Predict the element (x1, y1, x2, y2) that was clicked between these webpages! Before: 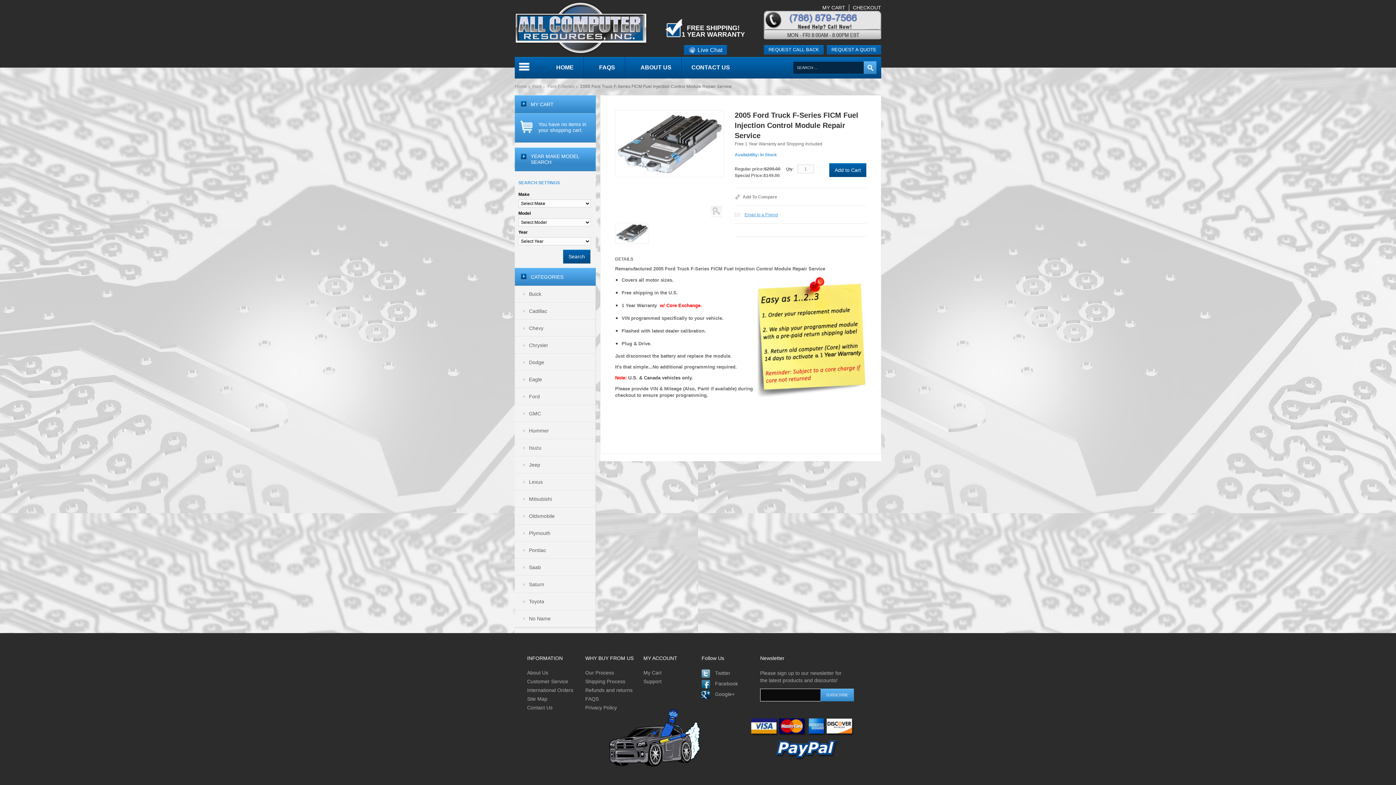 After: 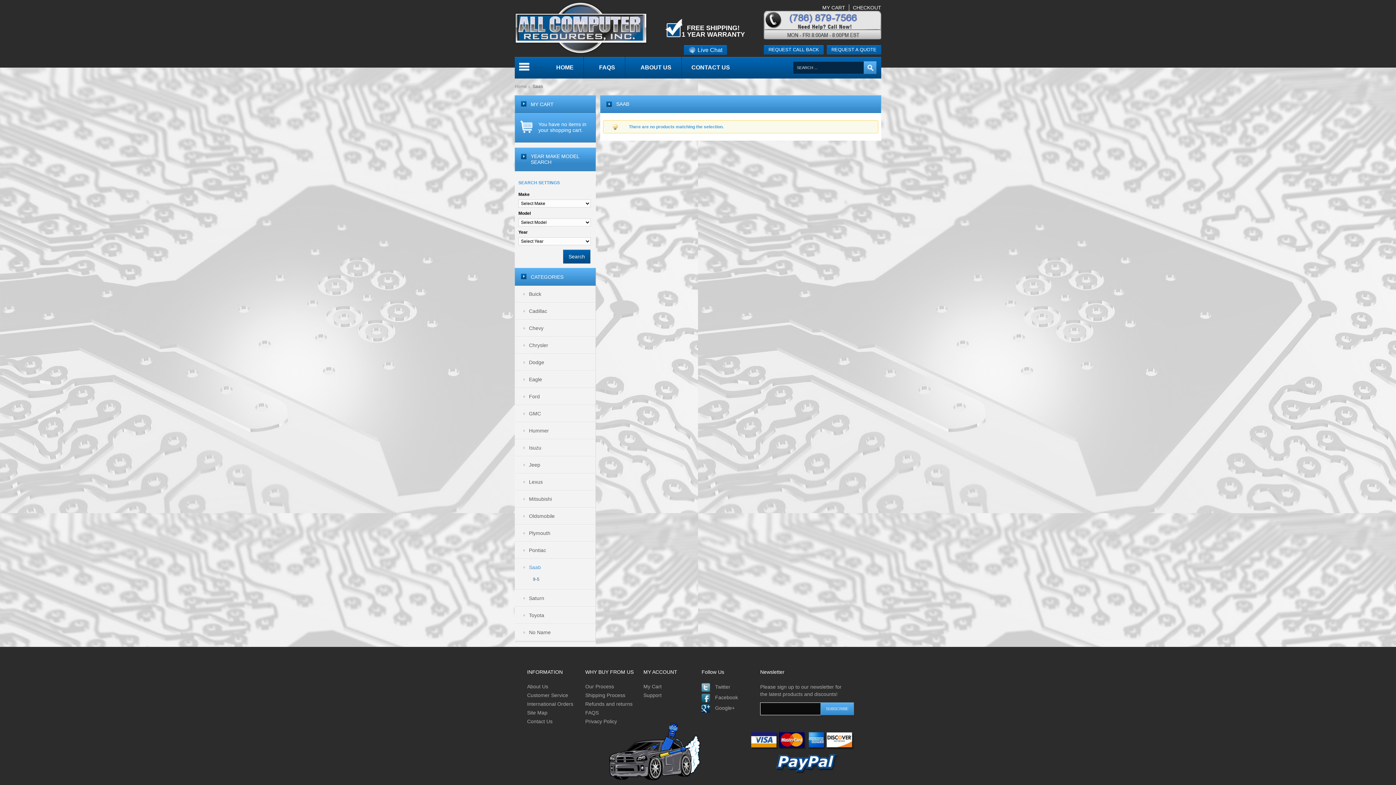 Action: bbox: (523, 564, 590, 570) label: Saab